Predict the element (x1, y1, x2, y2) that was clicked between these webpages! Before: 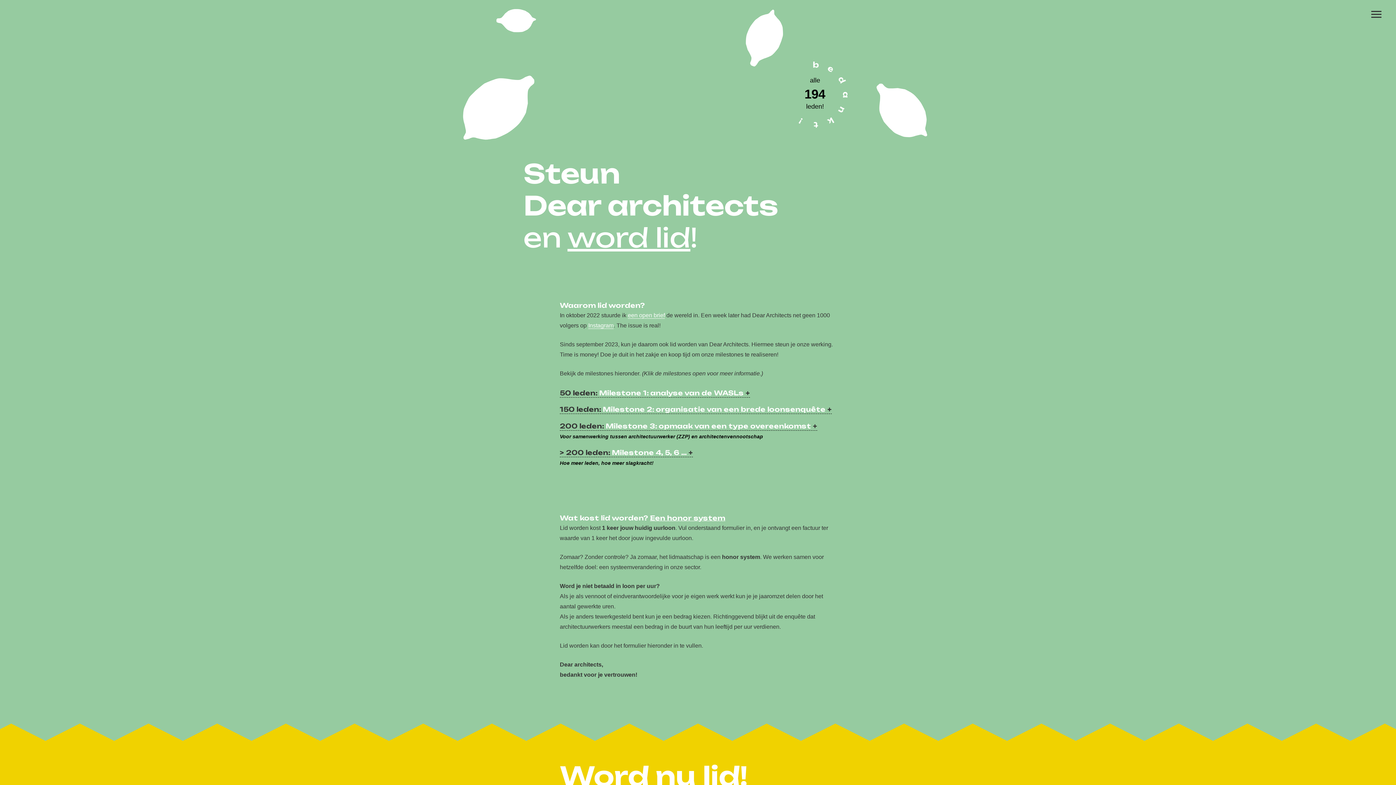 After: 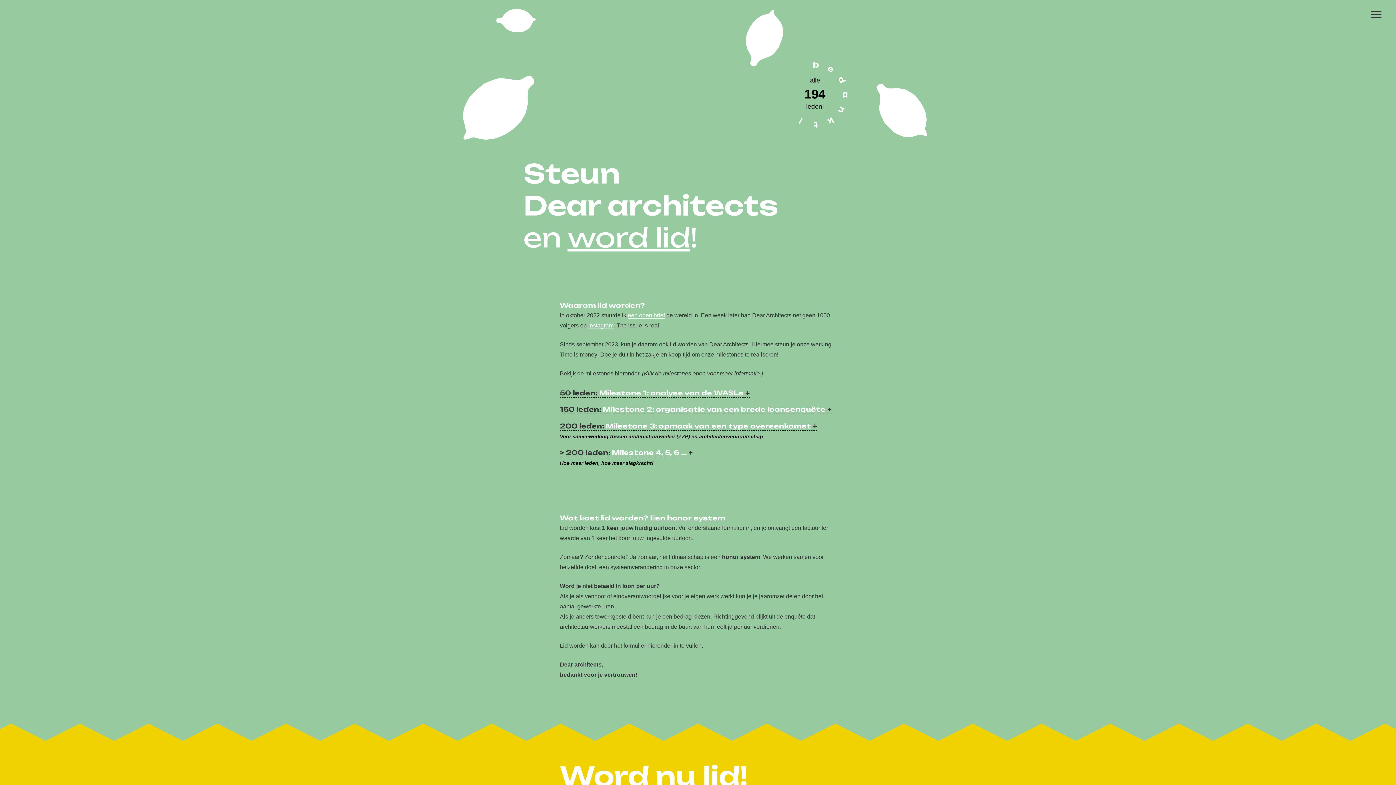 Action: bbox: (588, 322, 613, 329) label: Instagram